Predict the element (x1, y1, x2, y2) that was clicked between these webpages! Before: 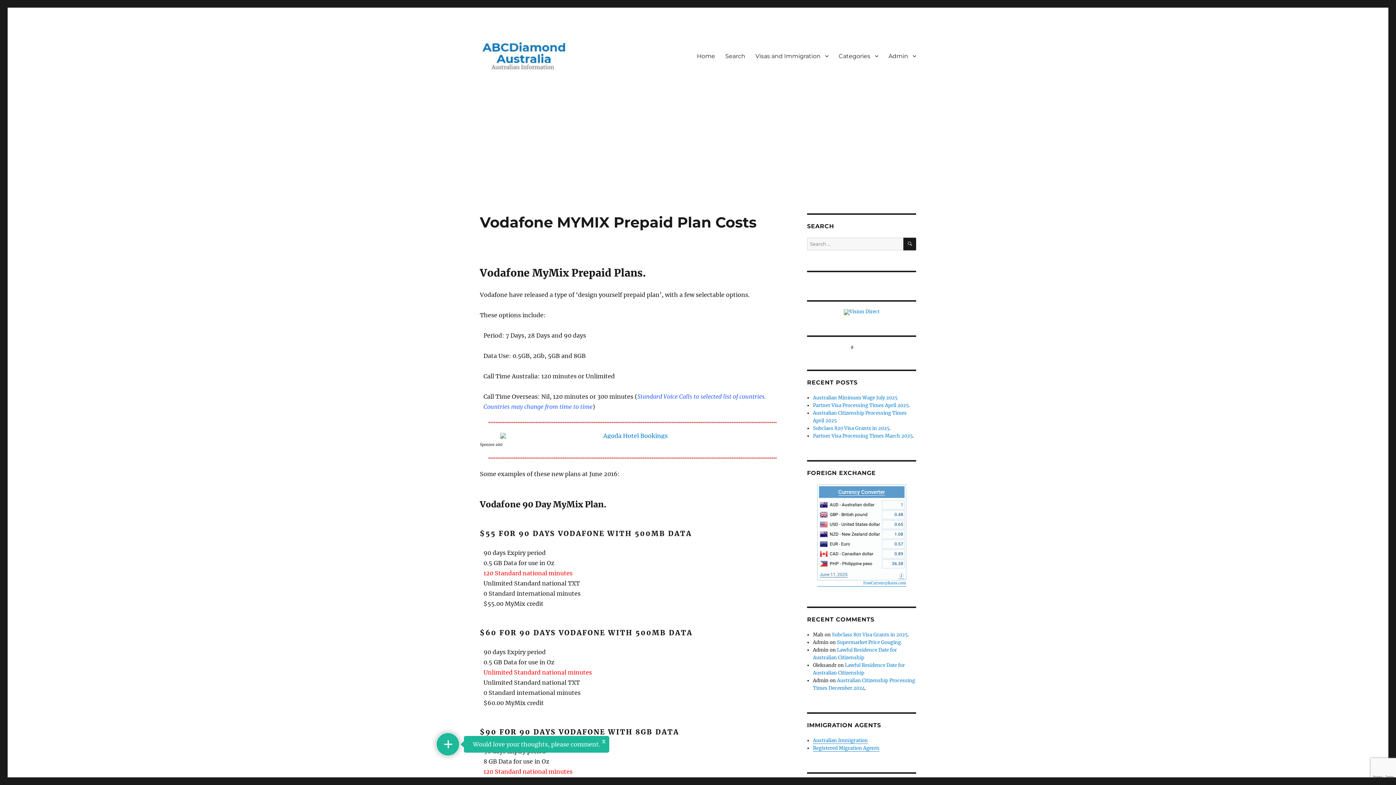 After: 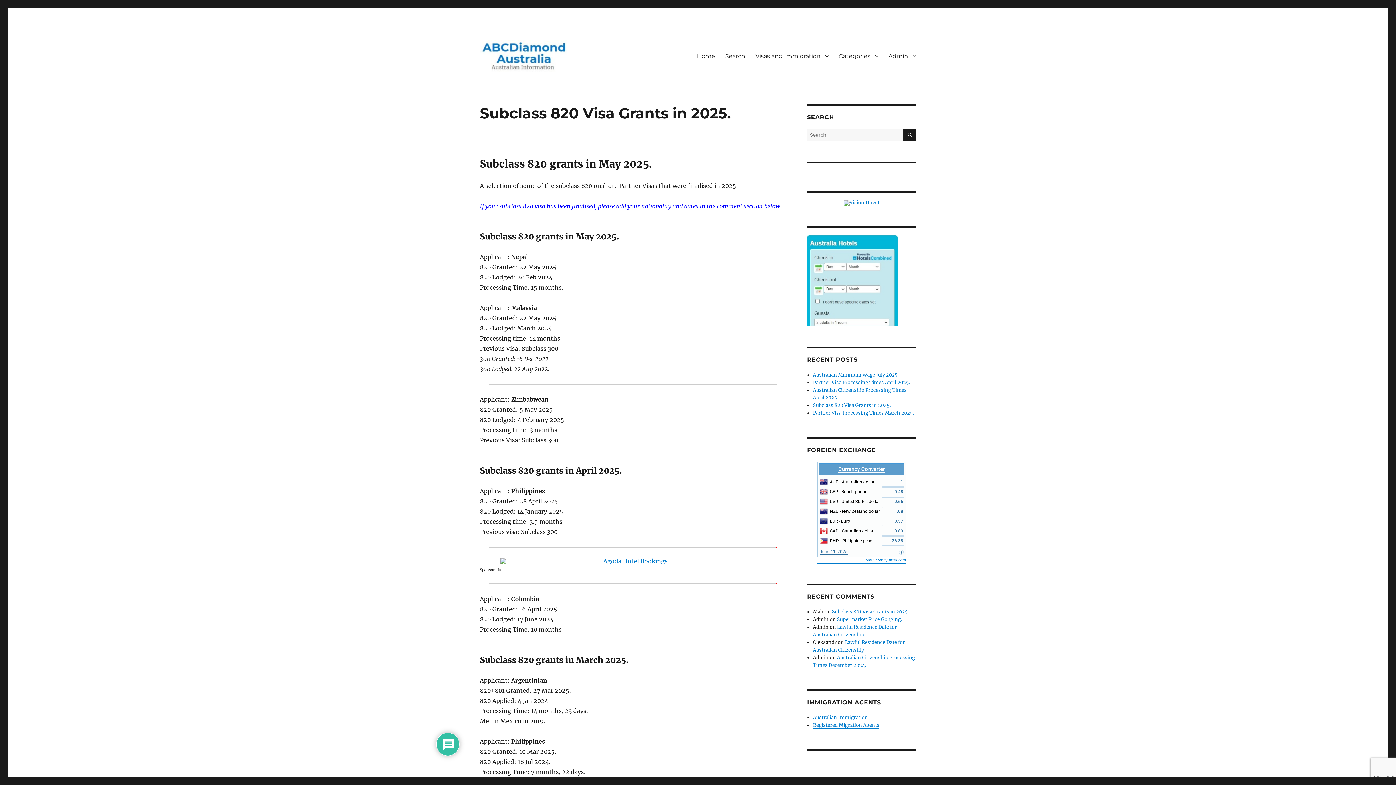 Action: bbox: (813, 424, 891, 430) label: Subclass 820 Visa Grants in 2025.